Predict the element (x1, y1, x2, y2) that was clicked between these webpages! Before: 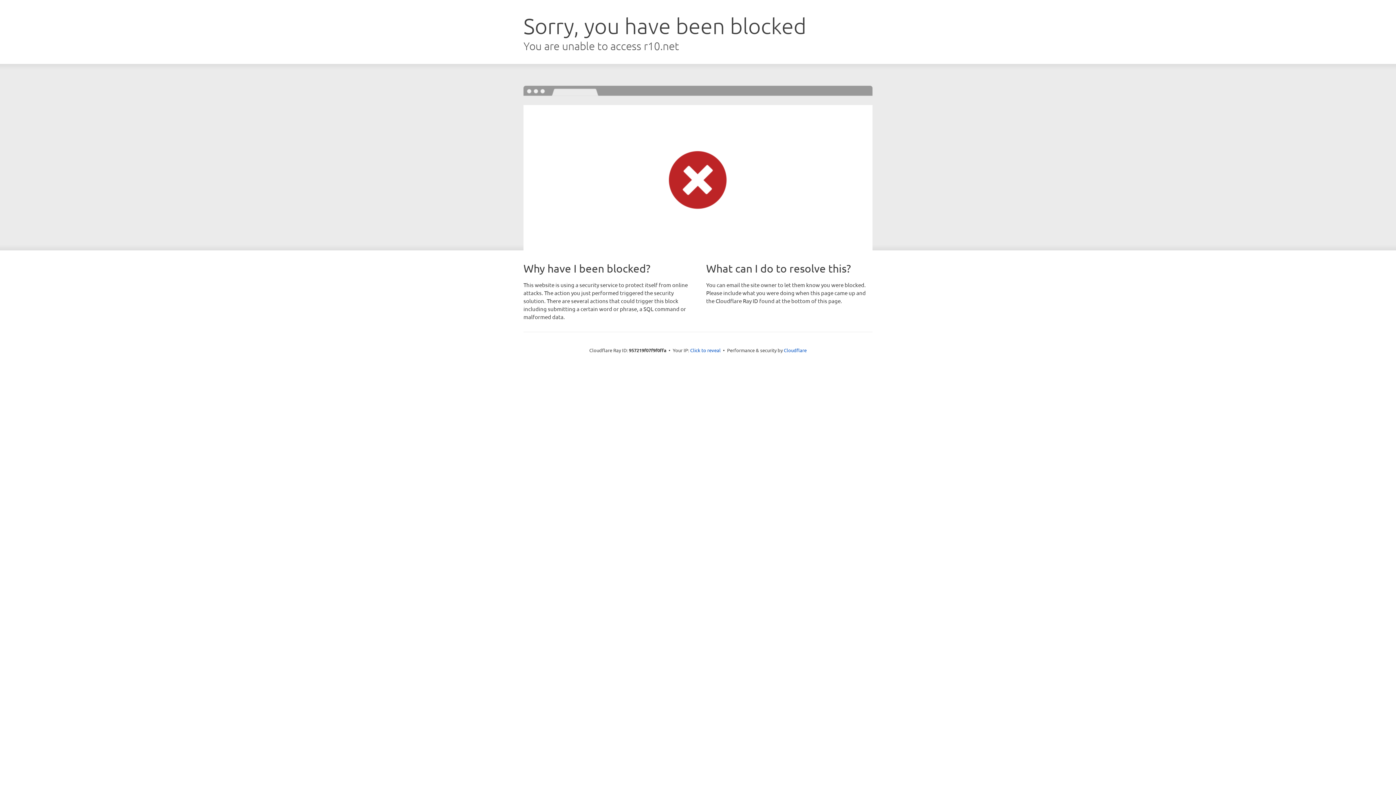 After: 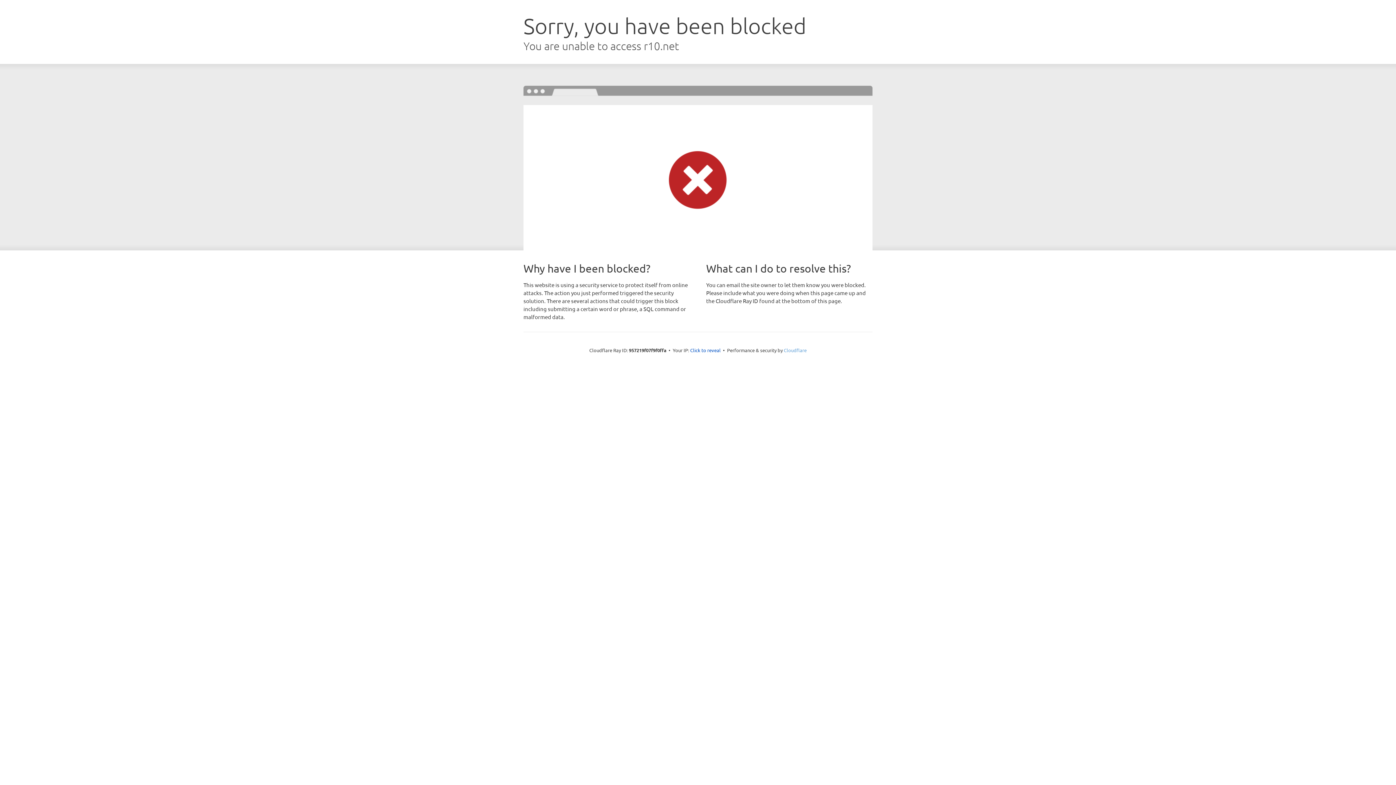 Action: label: Cloudflare bbox: (784, 347, 806, 353)